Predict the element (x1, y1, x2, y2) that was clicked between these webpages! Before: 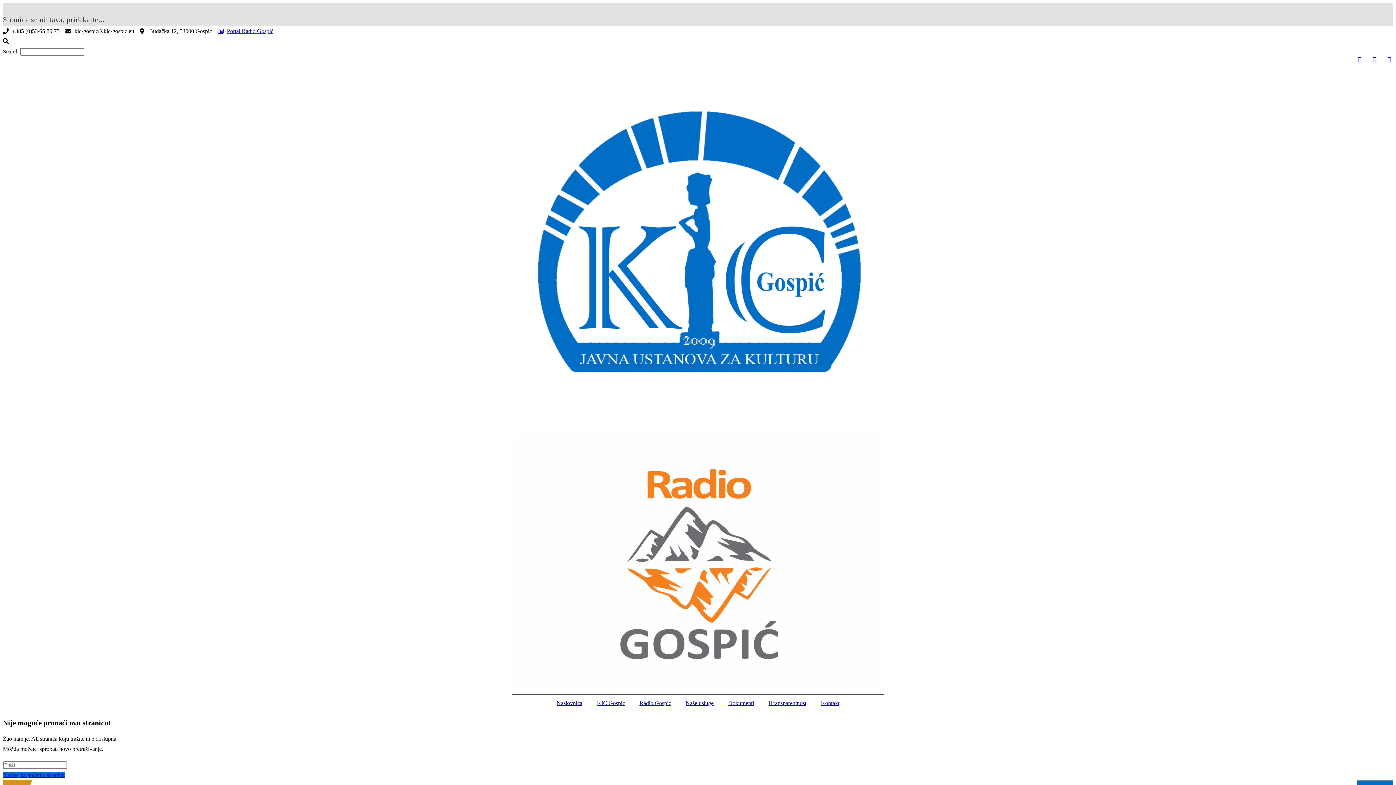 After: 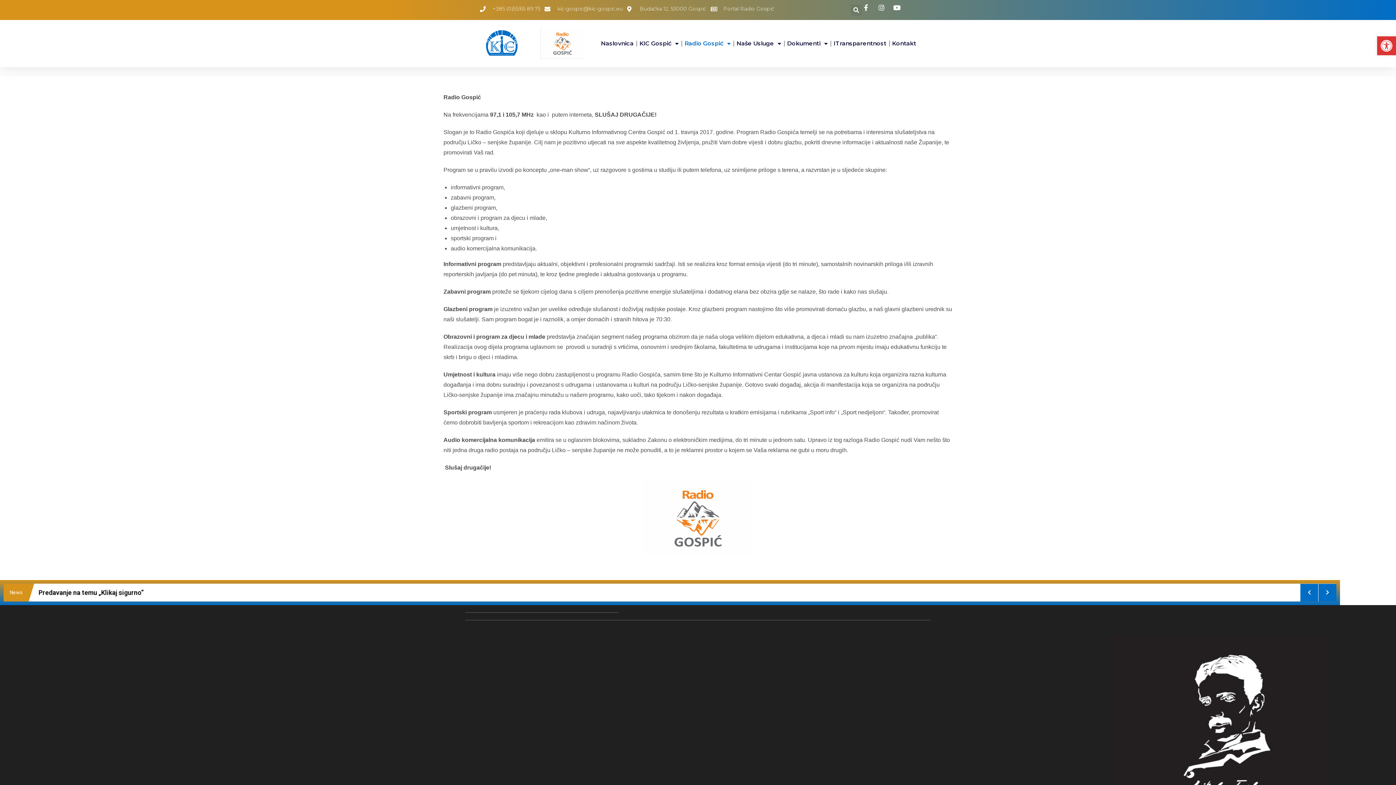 Action: label: Radio Gospić bbox: (632, 695, 678, 712)